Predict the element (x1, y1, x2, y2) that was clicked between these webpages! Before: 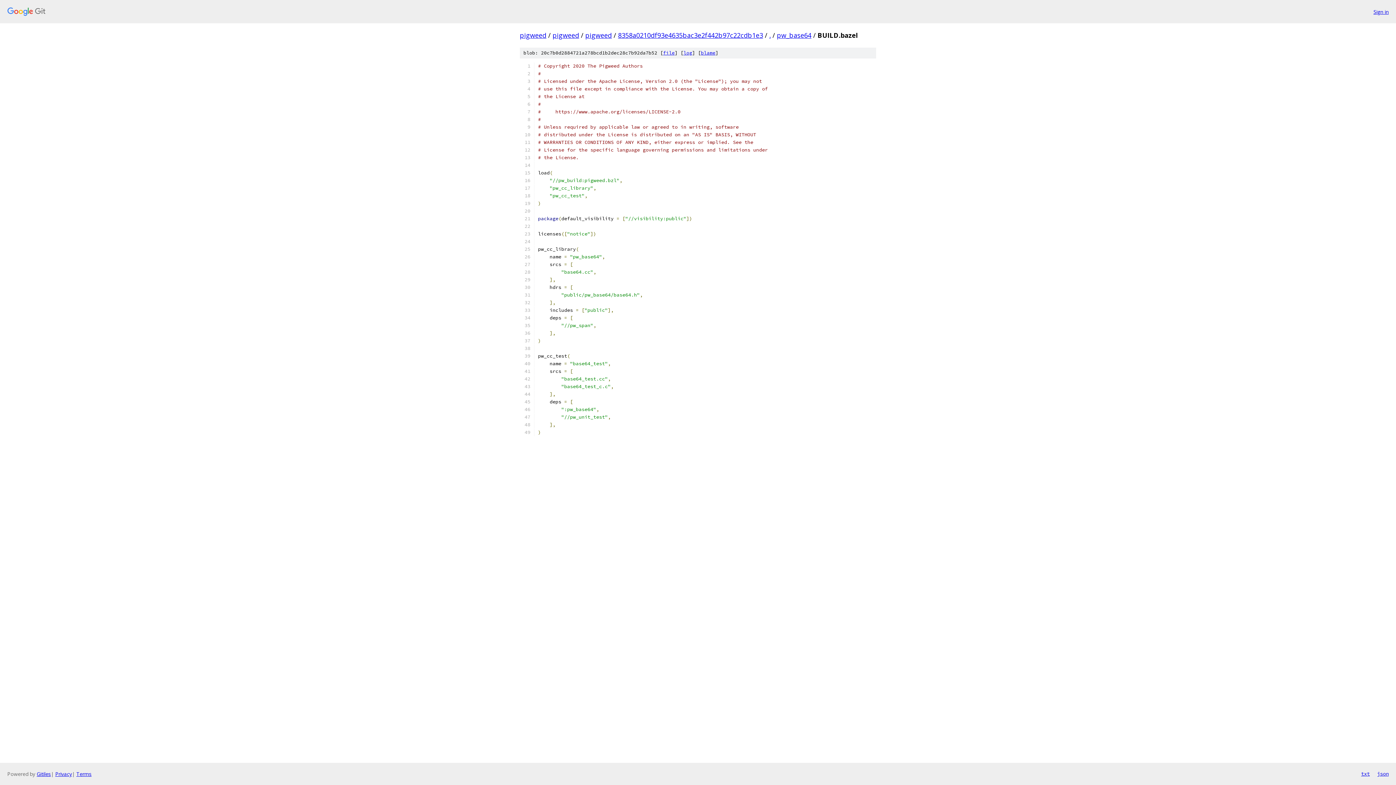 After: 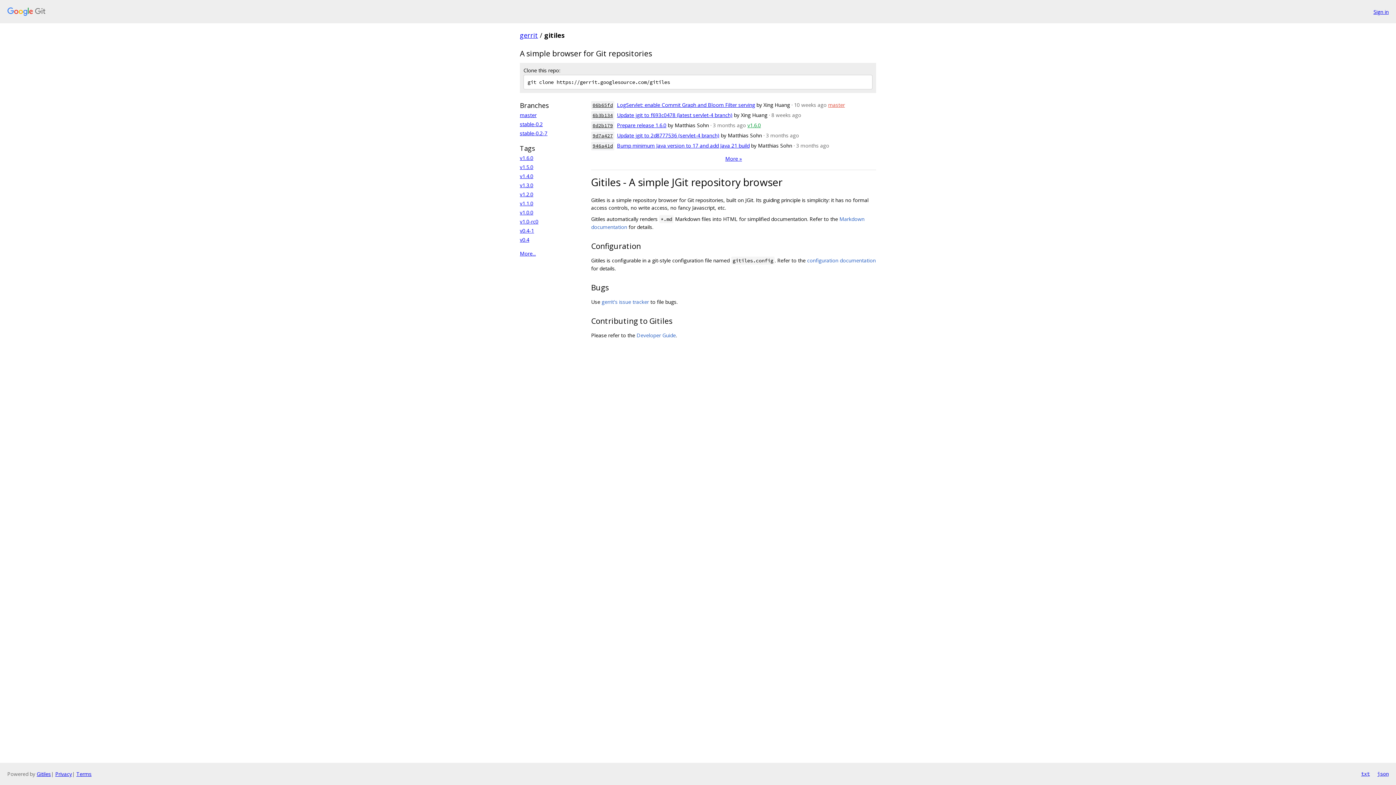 Action: label: Gitiles bbox: (36, 770, 50, 777)